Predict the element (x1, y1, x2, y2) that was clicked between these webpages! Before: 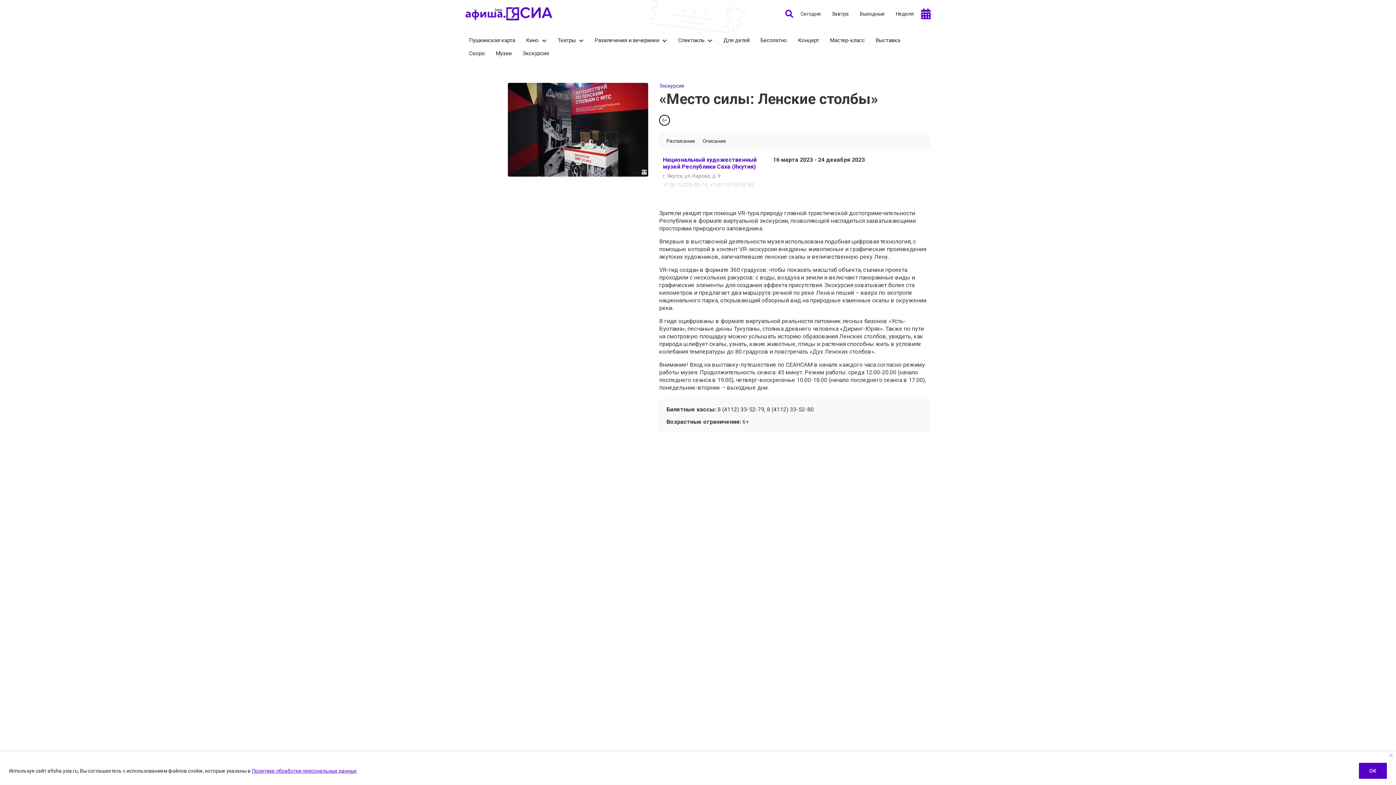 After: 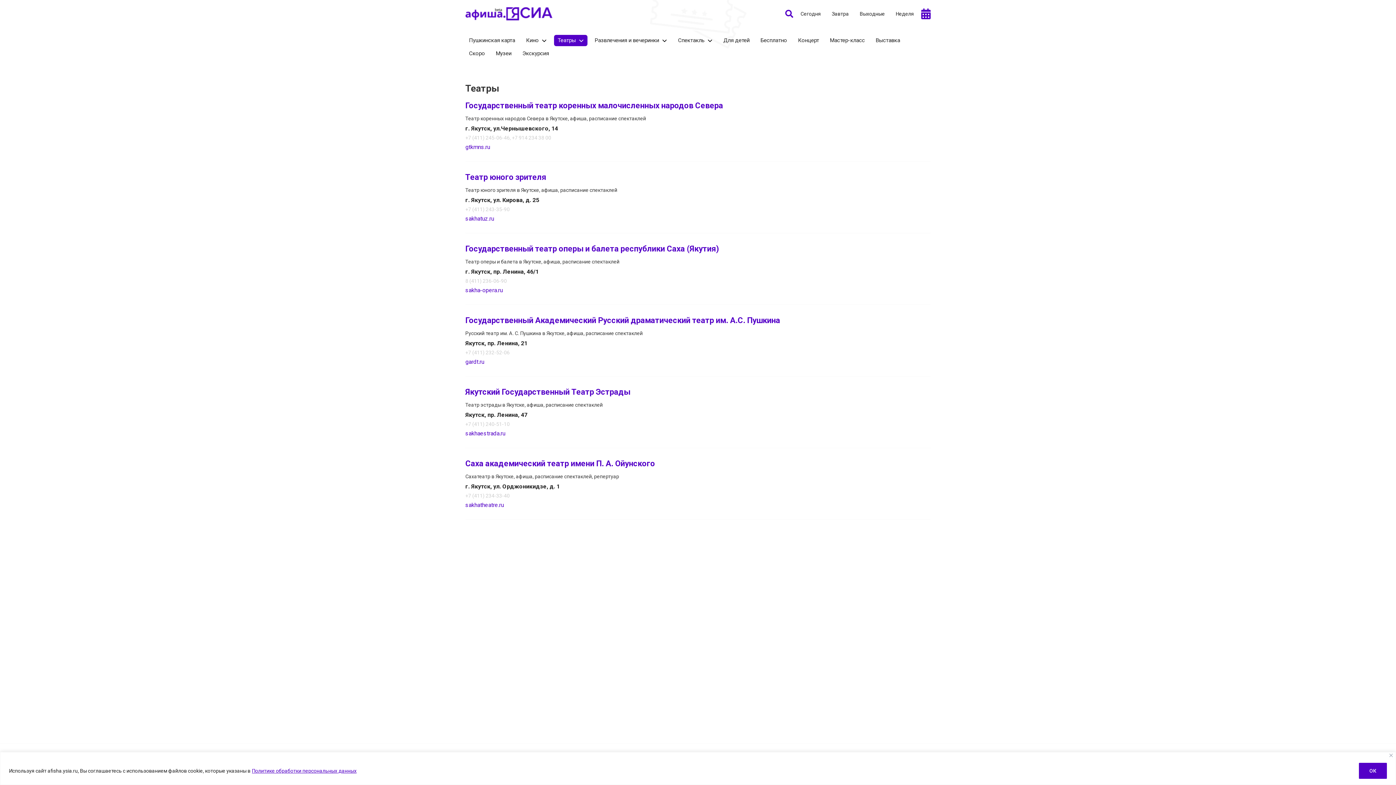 Action: label: Театры bbox: (554, 34, 587, 46)